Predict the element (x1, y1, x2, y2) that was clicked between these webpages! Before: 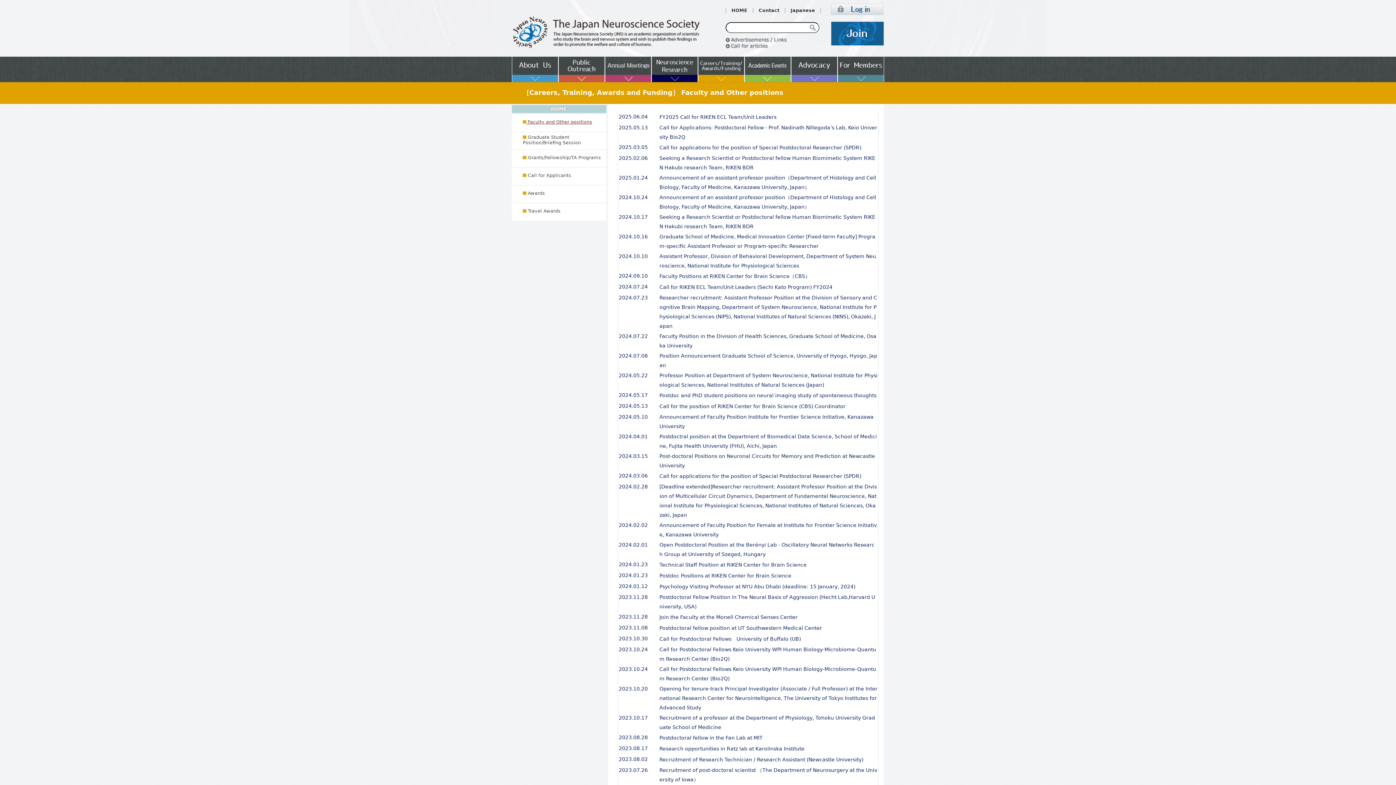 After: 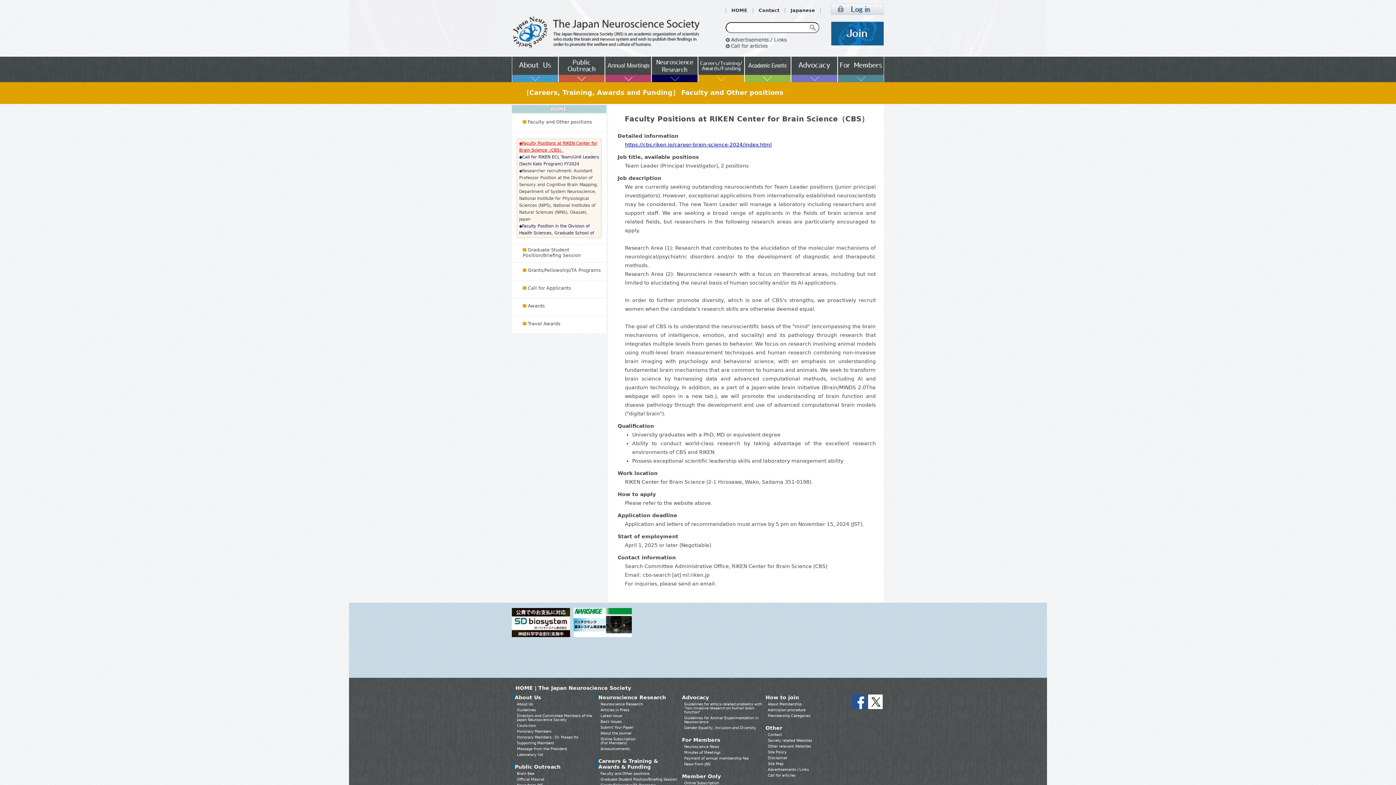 Action: label: Faculty Positions at RIKEN Center for Brain Science（CBS） bbox: (659, 273, 810, 279)